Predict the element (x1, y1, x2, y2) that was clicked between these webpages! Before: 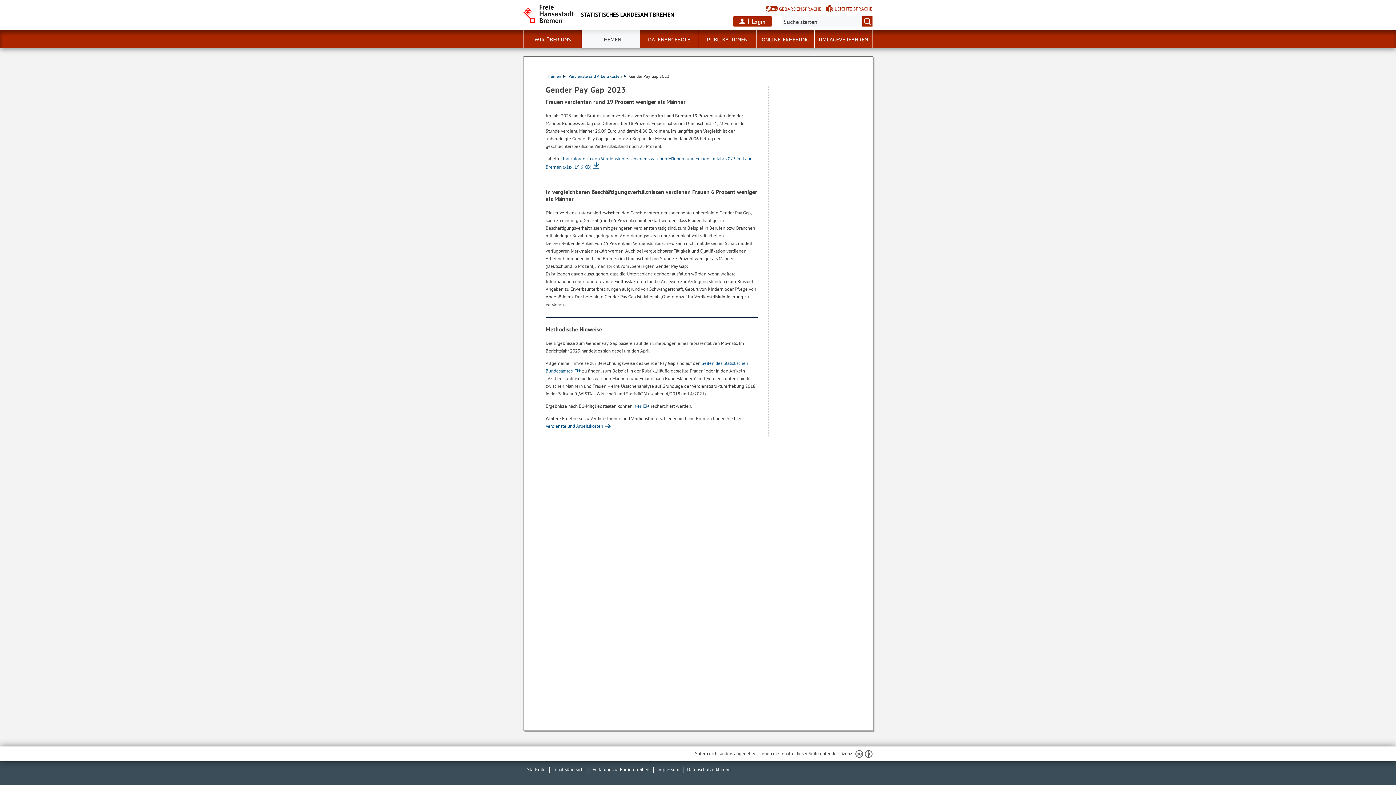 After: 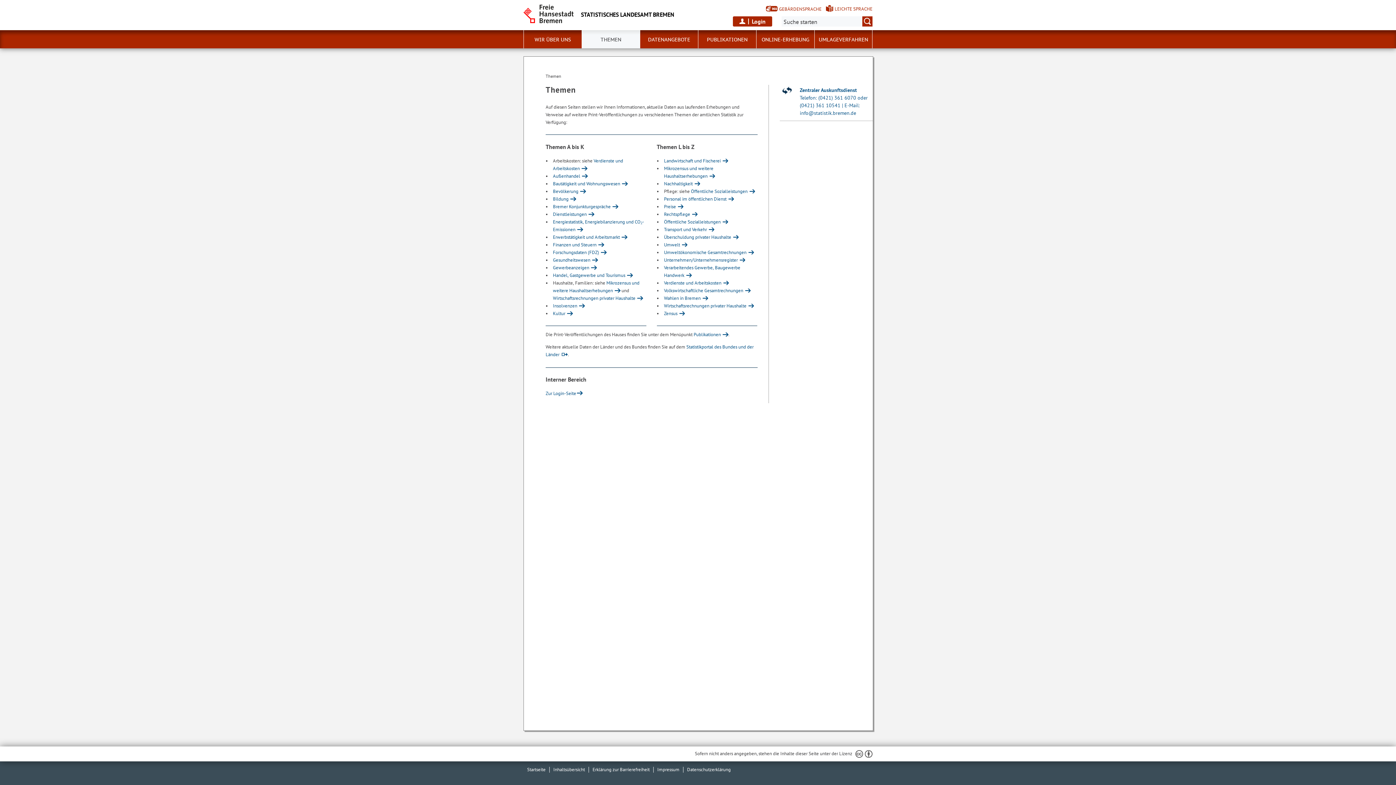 Action: bbox: (582, 30, 640, 48) label: THEMEN